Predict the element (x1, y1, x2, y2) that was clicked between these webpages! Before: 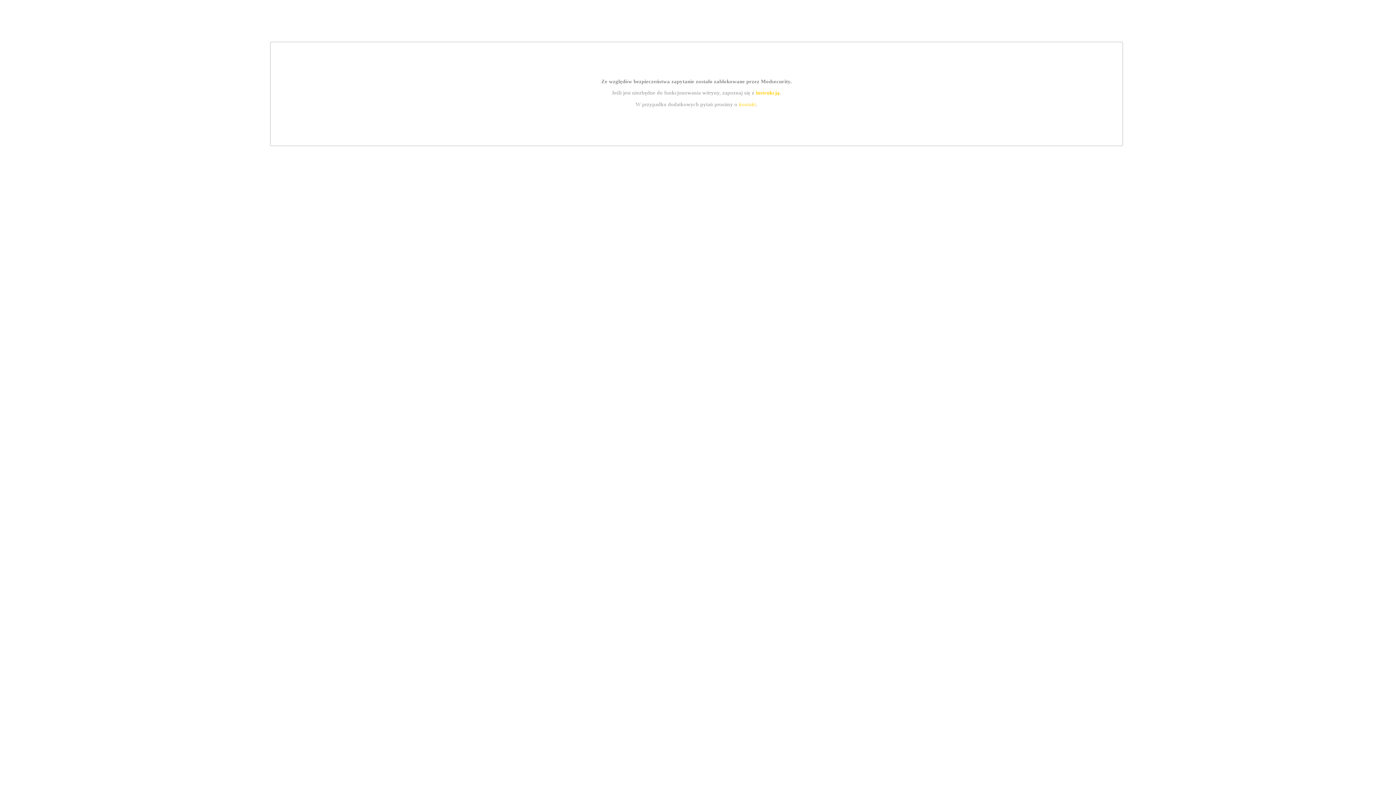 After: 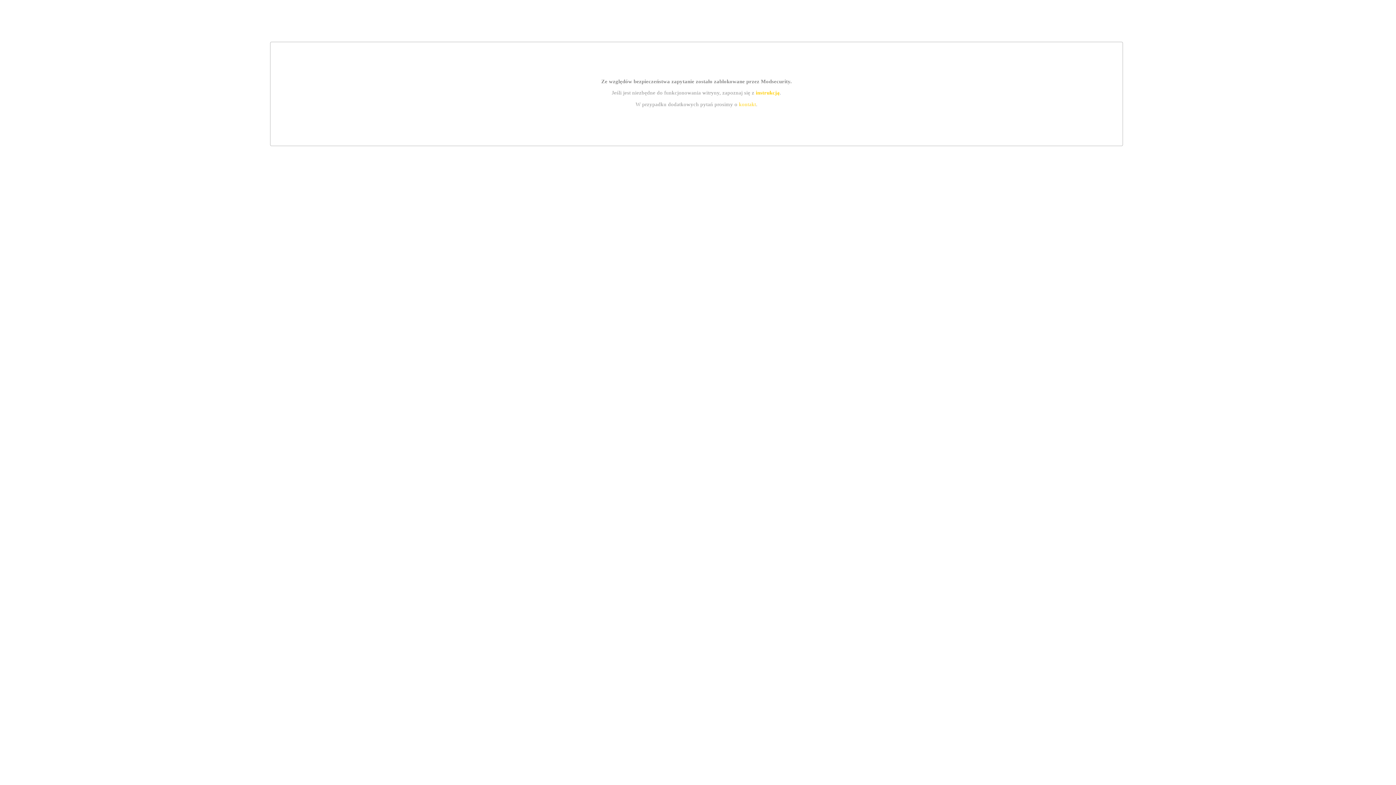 Action: label: instrukcją bbox: (755, 89, 779, 95)